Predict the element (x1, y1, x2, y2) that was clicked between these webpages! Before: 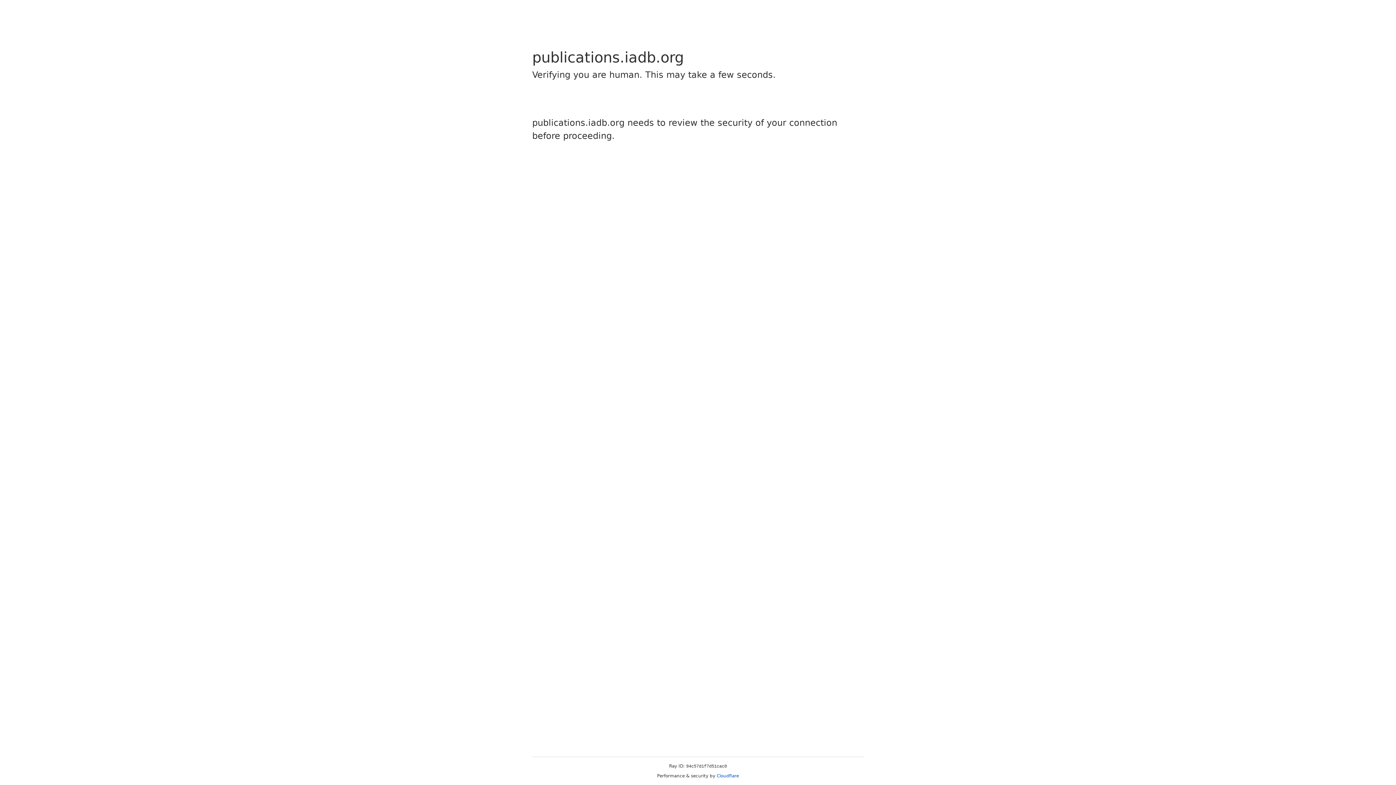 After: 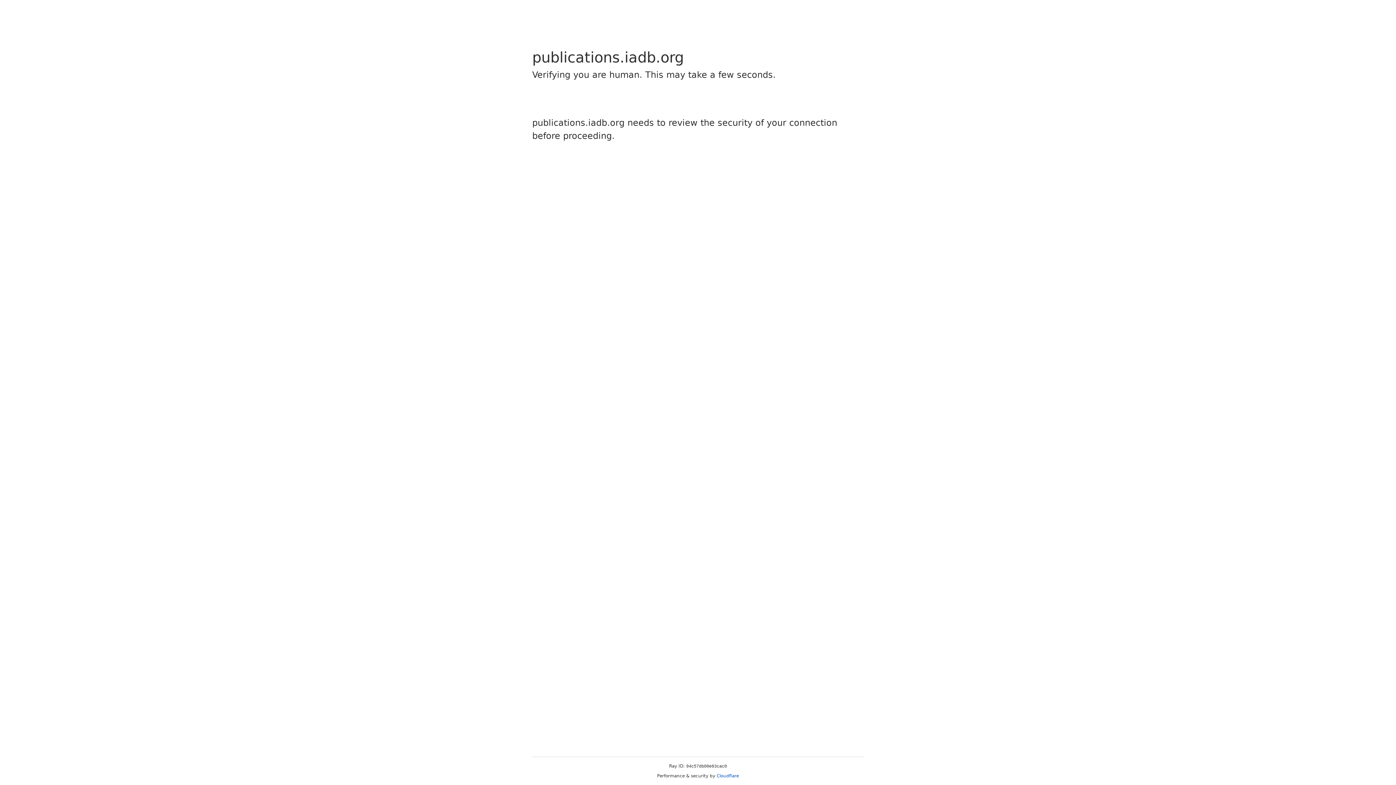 Action: bbox: (716, 773, 739, 778) label: Cloudflare